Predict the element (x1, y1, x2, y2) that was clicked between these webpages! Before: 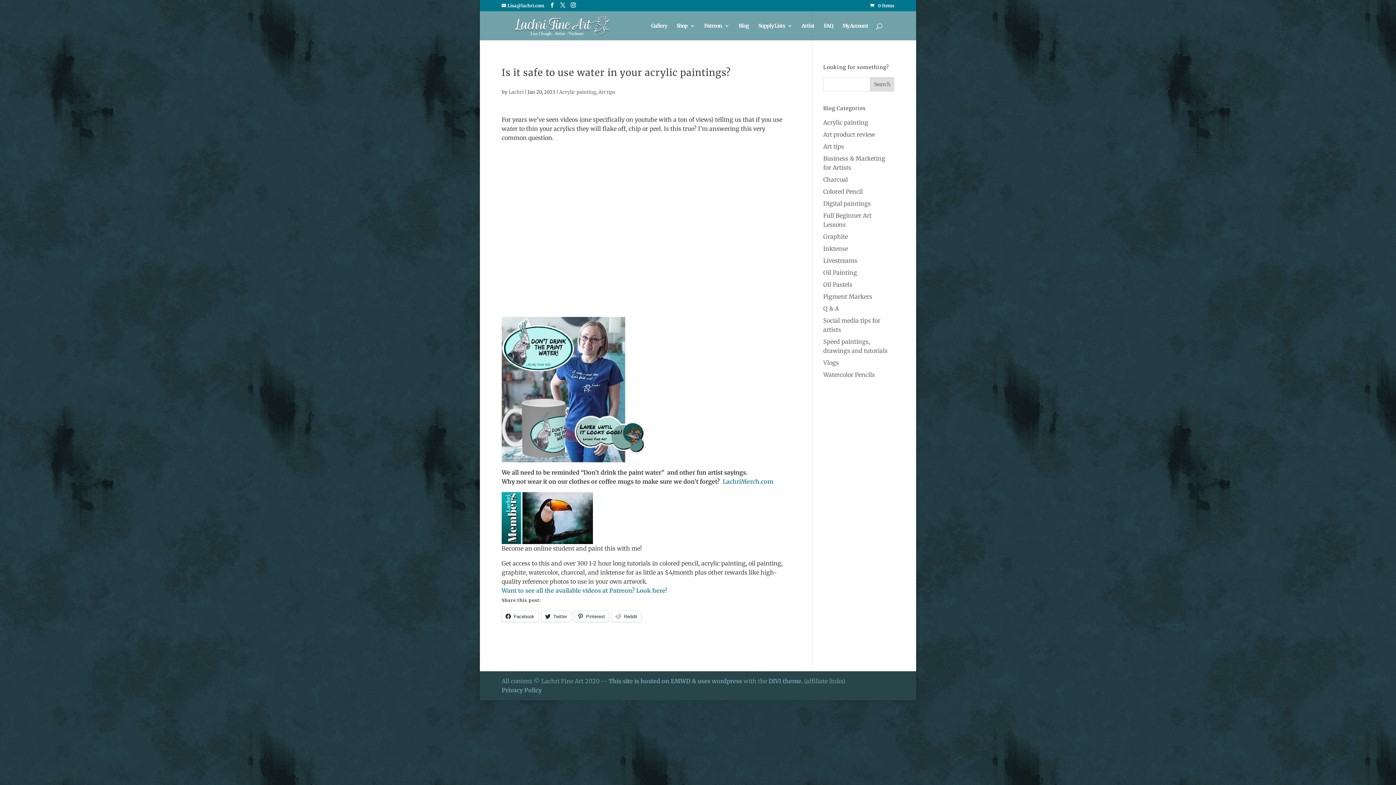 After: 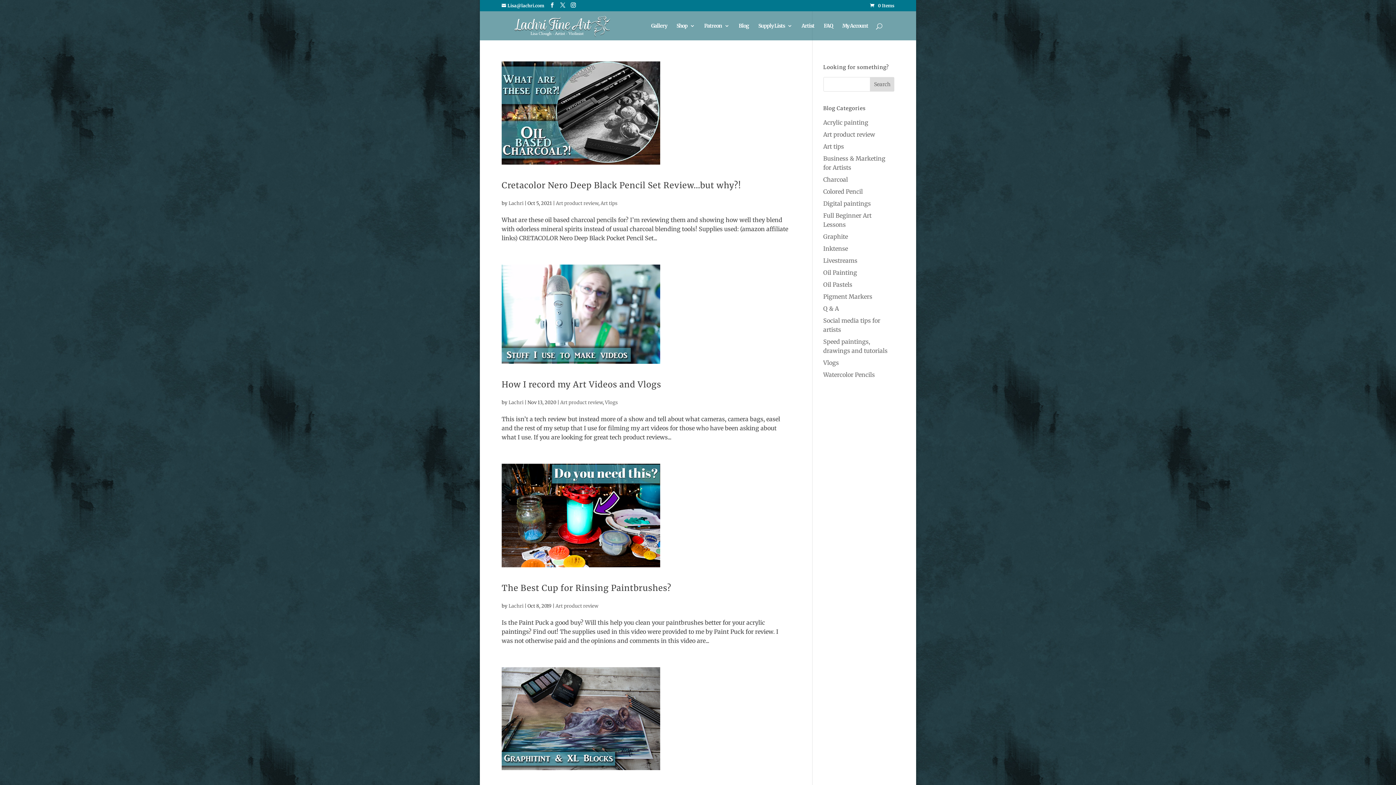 Action: label: Art product review bbox: (823, 130, 875, 138)